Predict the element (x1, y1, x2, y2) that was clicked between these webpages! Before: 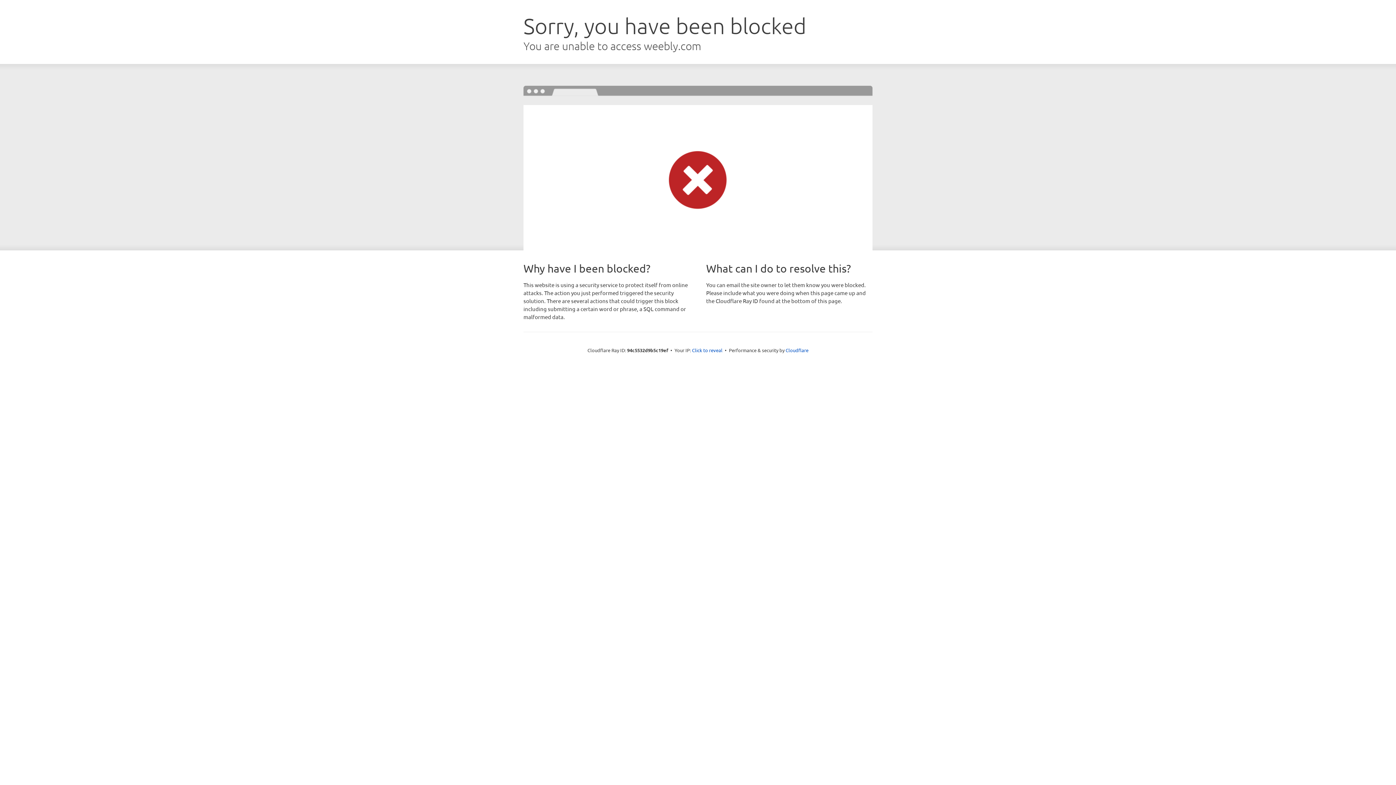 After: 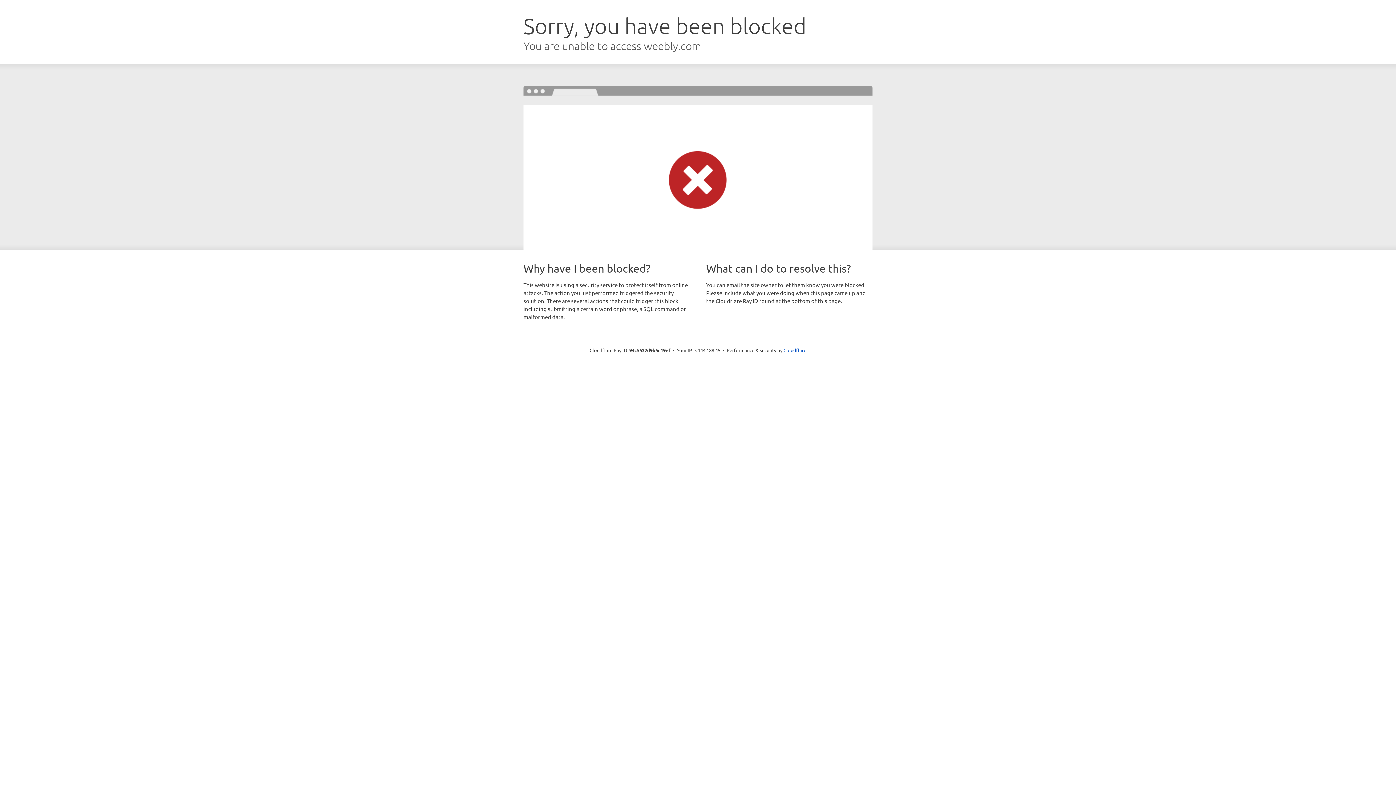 Action: label: Click to reveal bbox: (692, 346, 722, 353)